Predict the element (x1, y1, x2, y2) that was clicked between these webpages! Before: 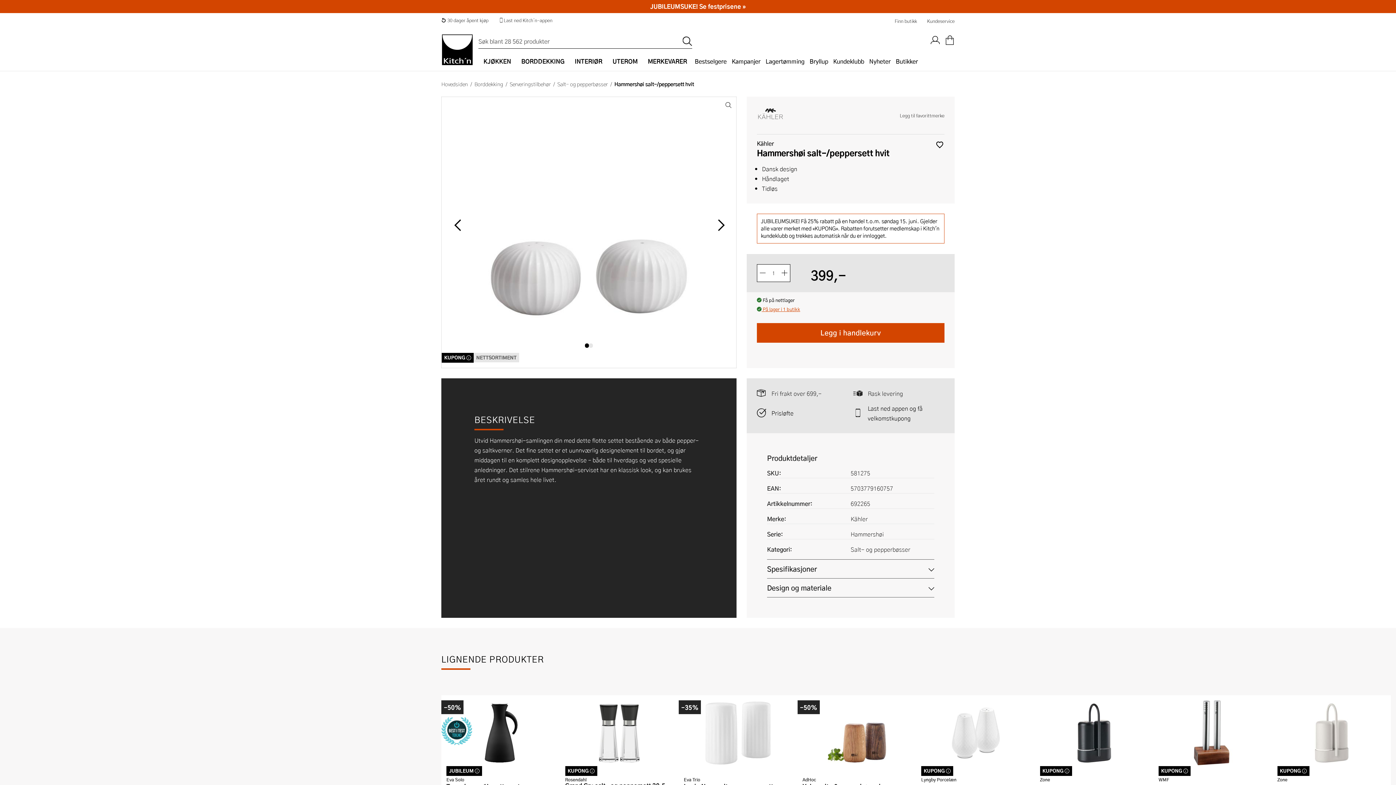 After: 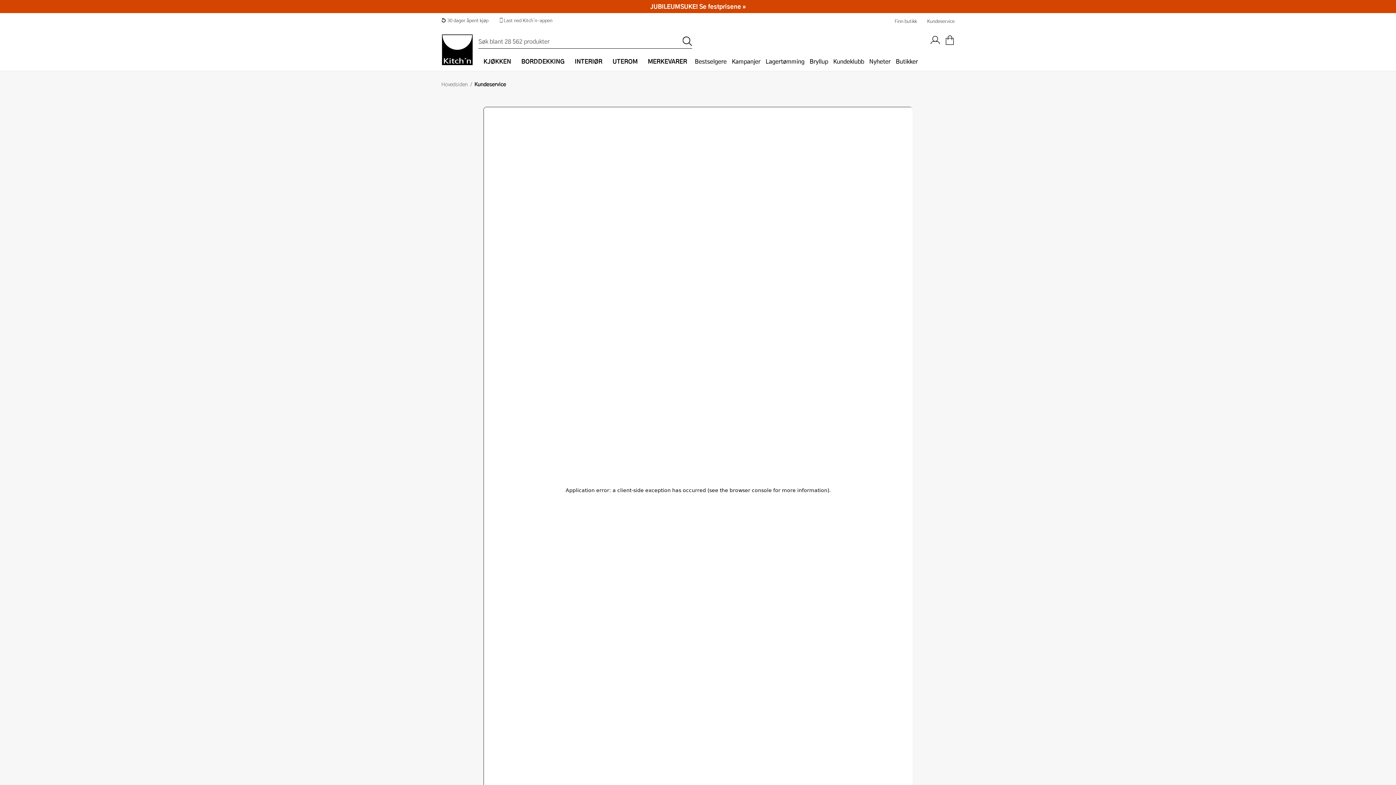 Action: bbox: (922, 13, 960, 28) label: Kundeservice